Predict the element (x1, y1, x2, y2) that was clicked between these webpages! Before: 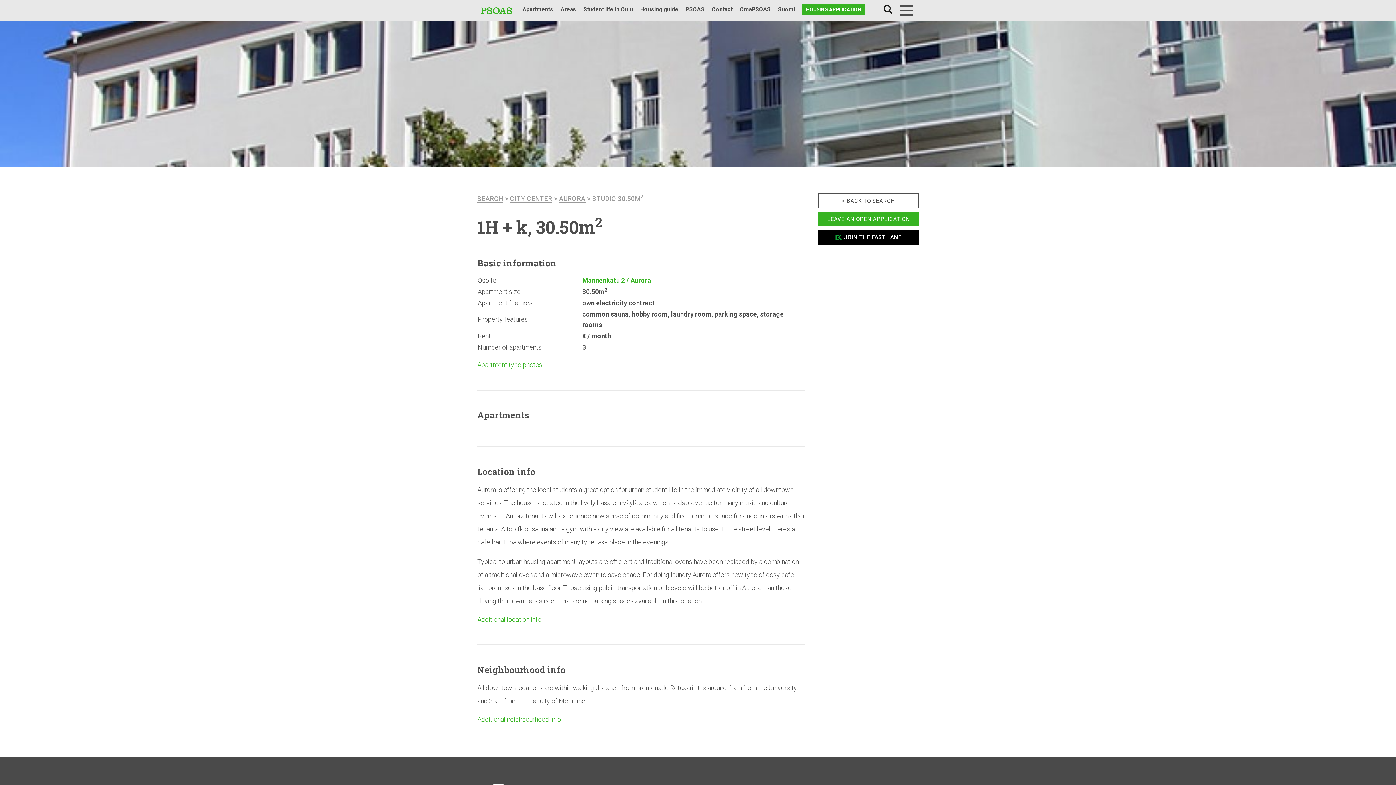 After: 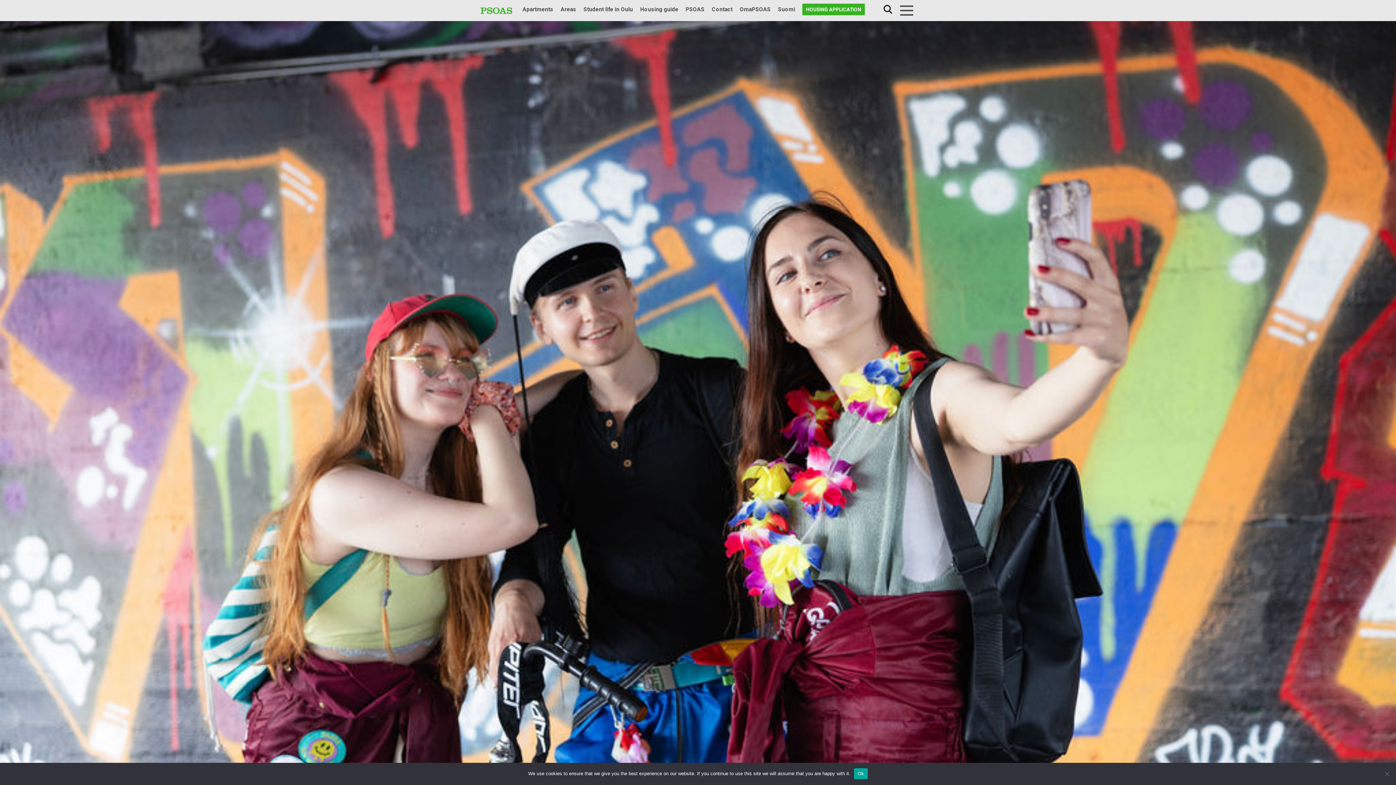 Action: bbox: (480, 4, 512, 16)